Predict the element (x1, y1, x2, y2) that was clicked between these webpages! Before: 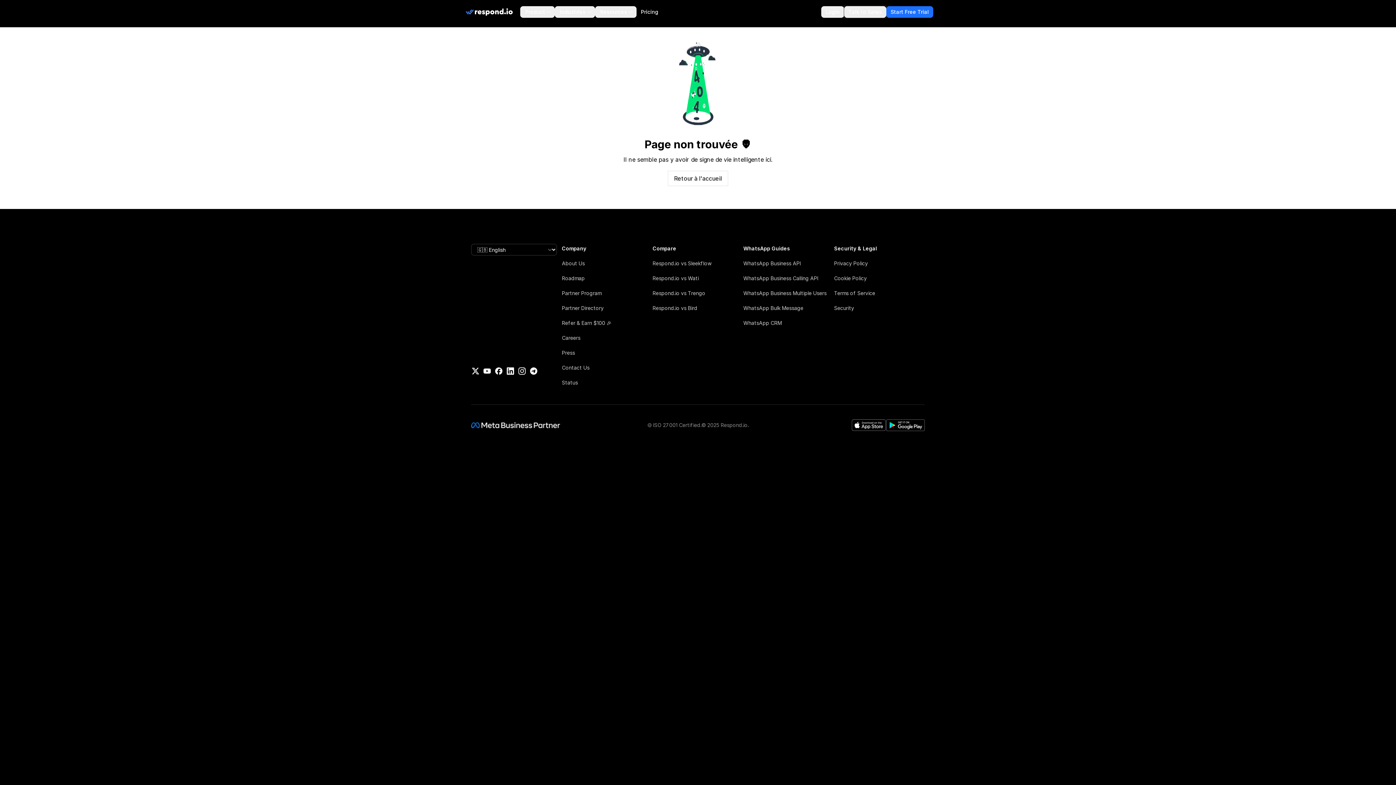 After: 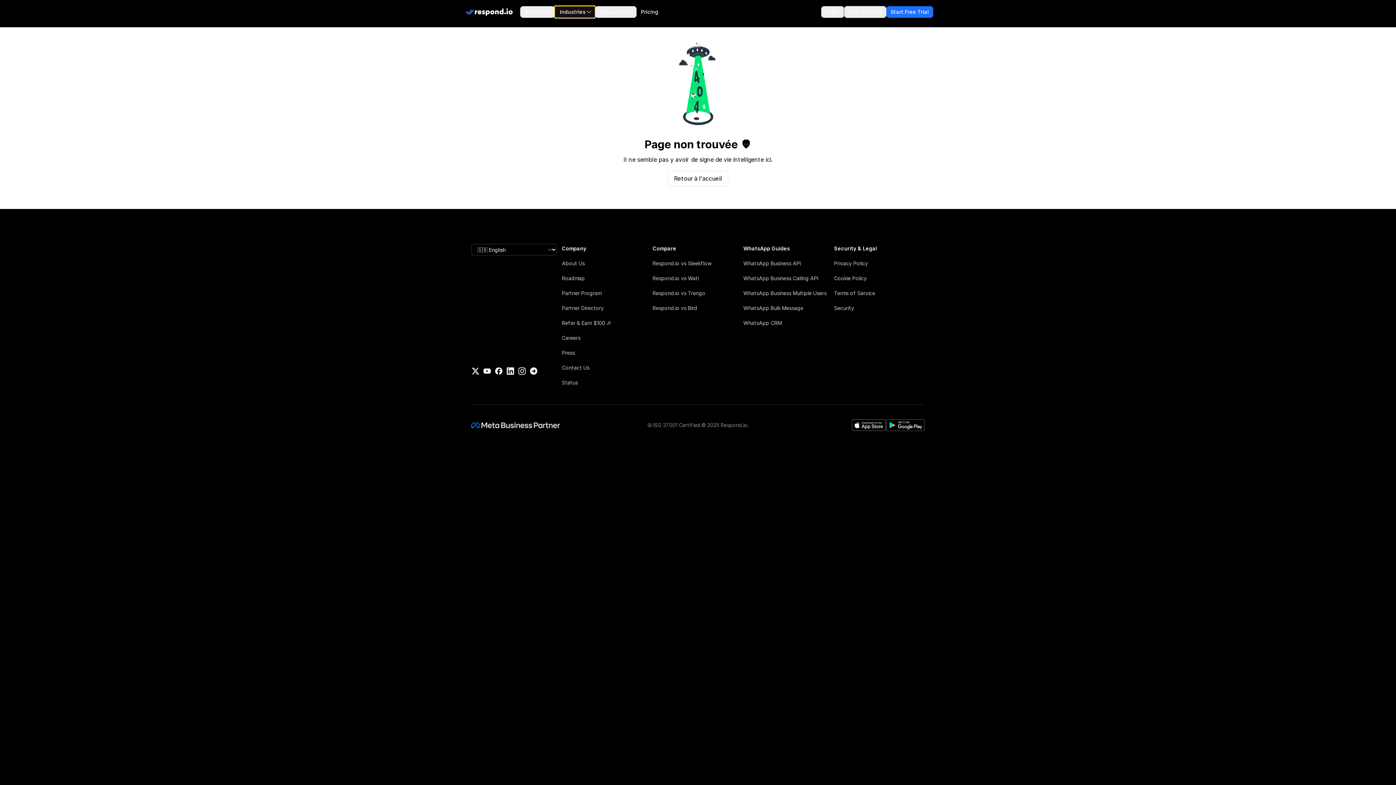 Action: label: Industries bbox: (554, 6, 595, 17)